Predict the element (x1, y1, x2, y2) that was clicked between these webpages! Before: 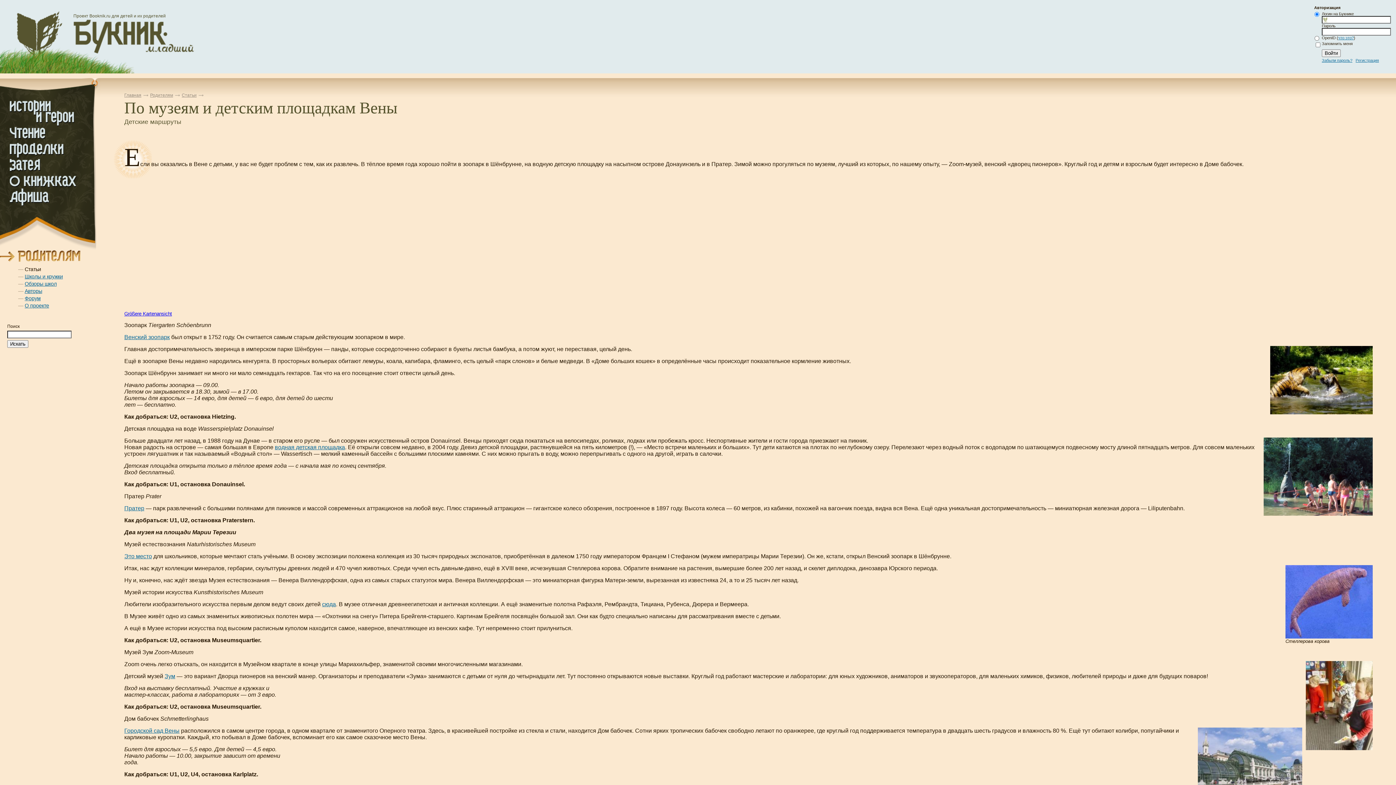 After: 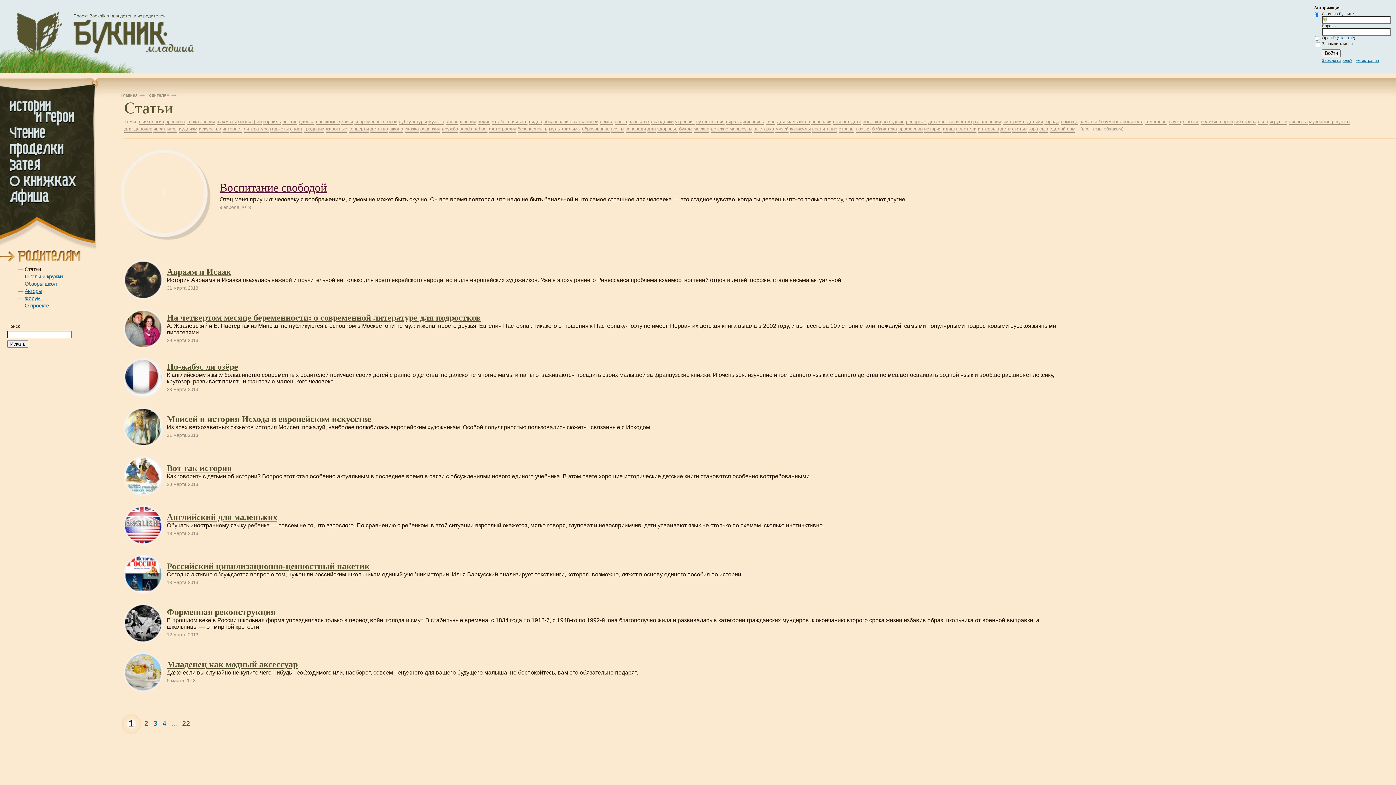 Action: bbox: (0, 257, 81, 263)